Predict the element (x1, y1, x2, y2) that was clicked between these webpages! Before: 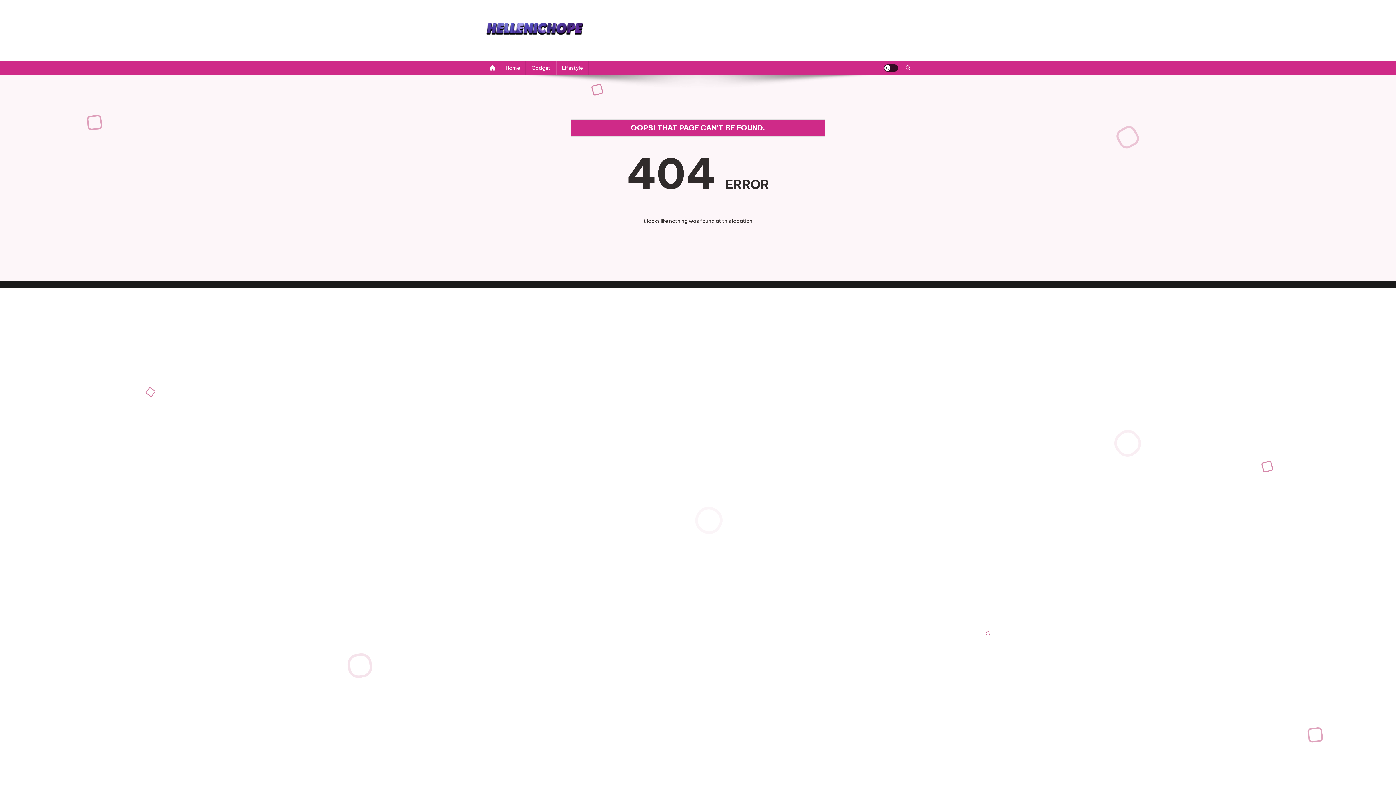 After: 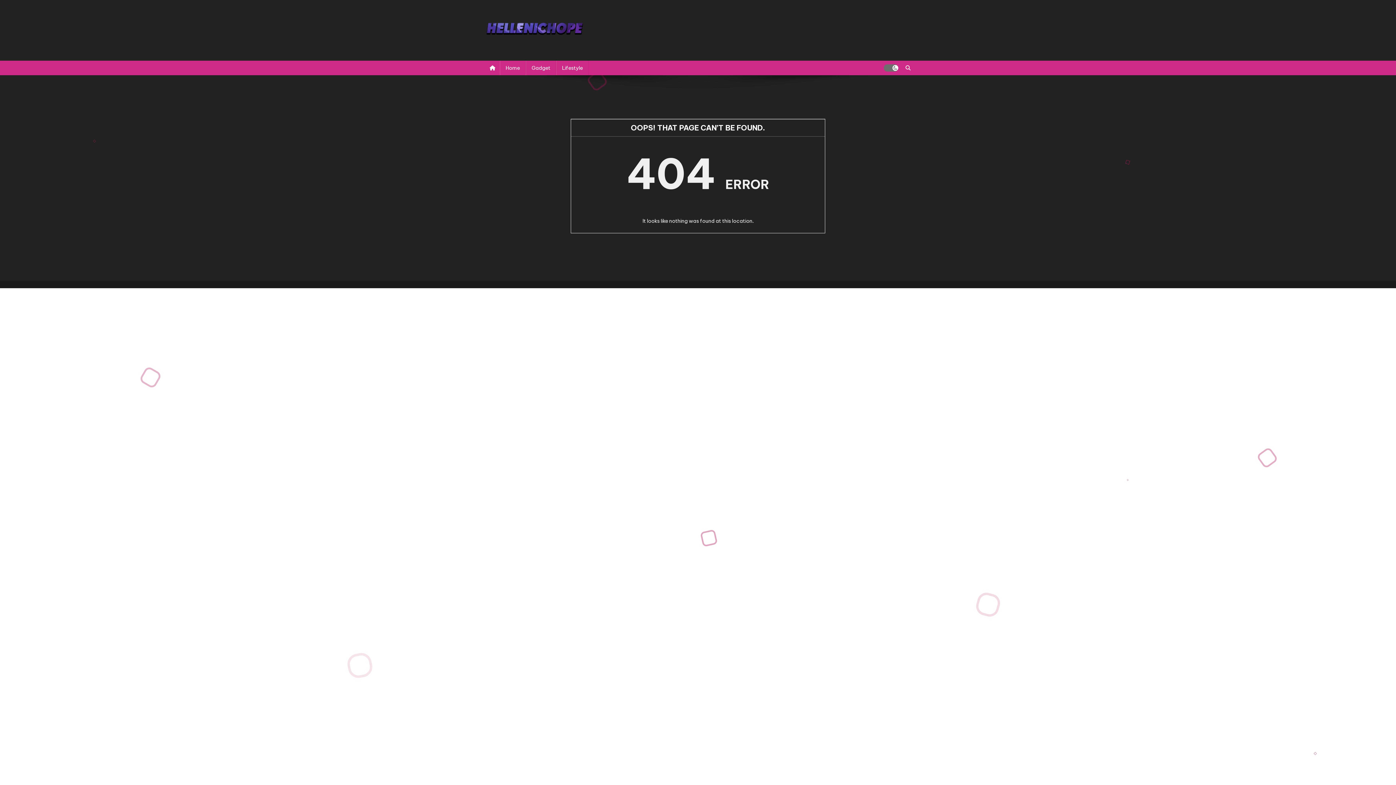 Action: bbox: (884, 64, 898, 71) label: site mode button